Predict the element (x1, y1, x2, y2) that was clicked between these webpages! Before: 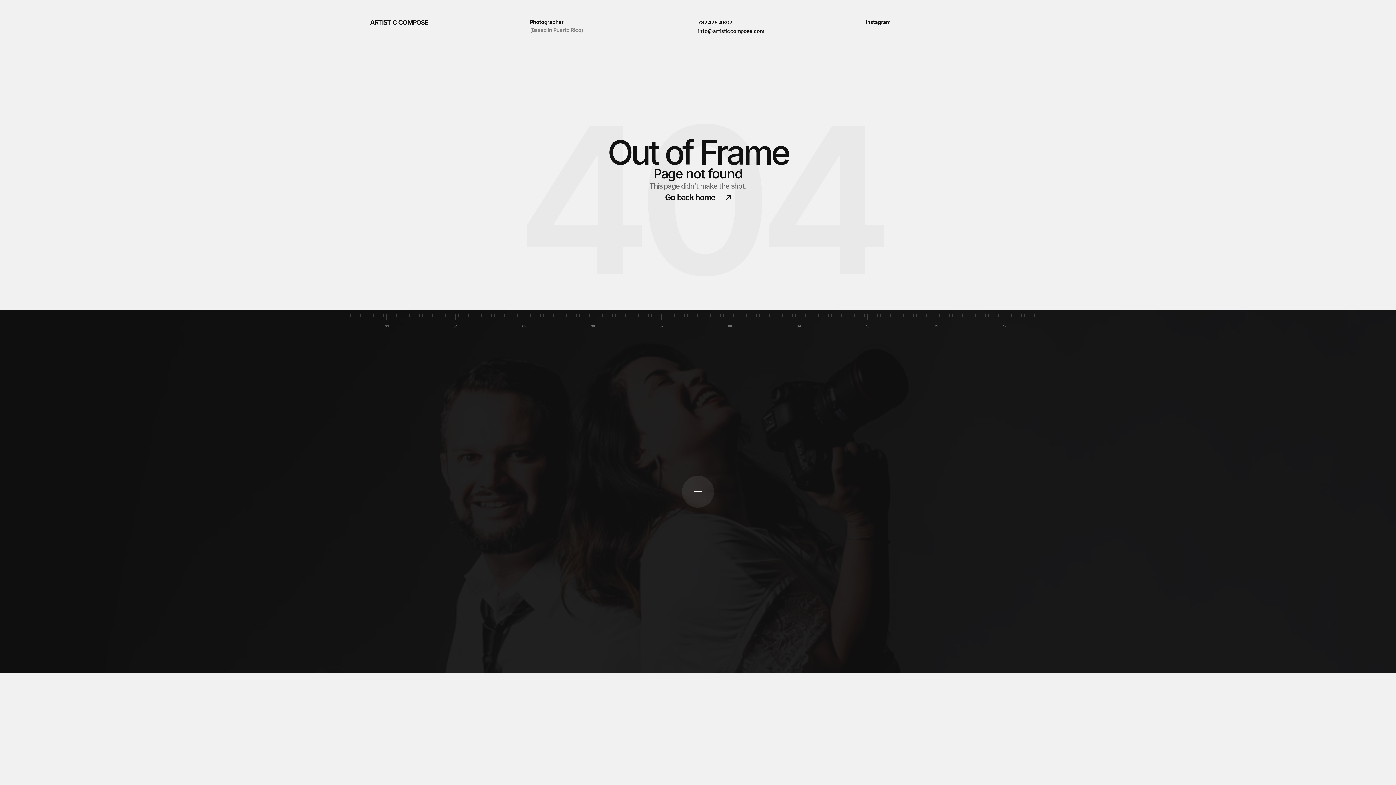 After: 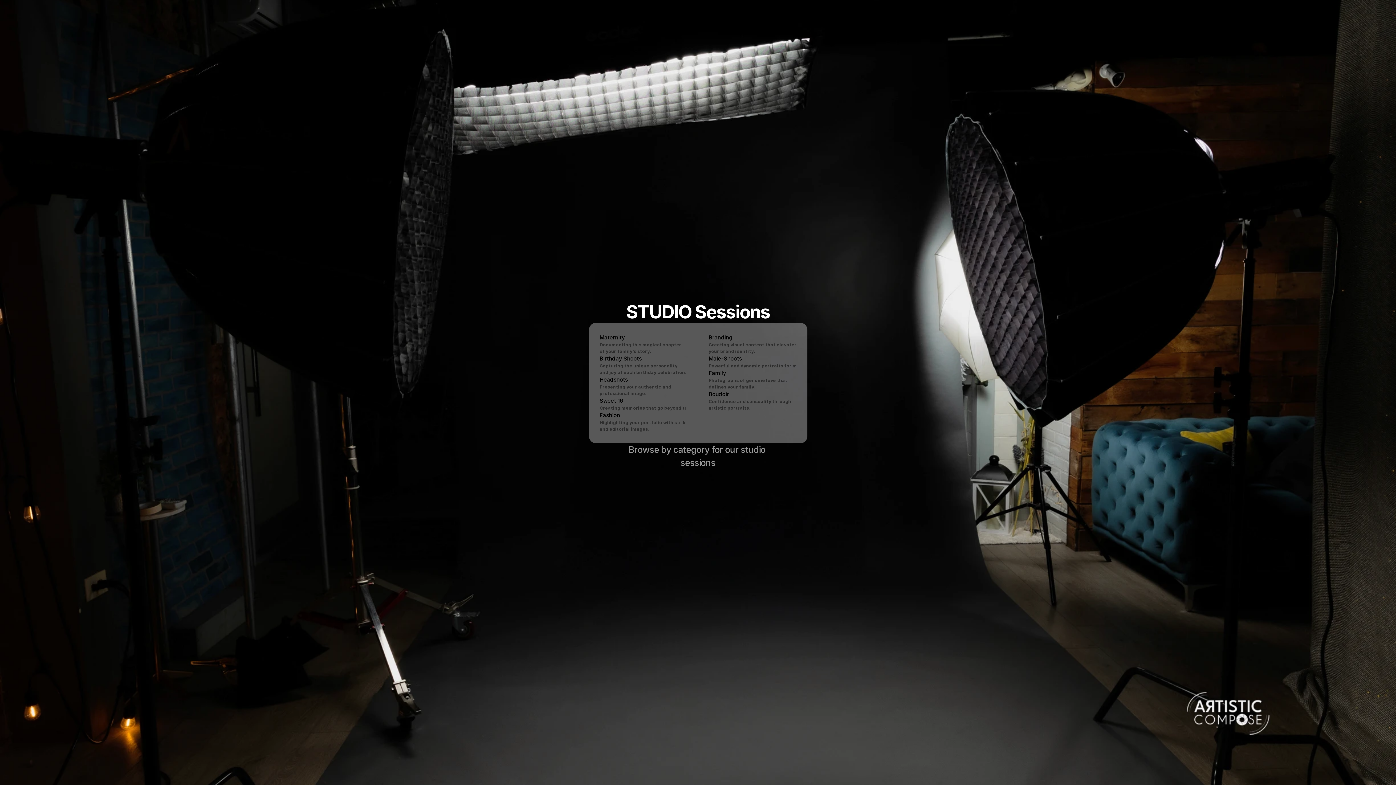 Action: bbox: (866, 378, 896, 392) label: Studio

Studio